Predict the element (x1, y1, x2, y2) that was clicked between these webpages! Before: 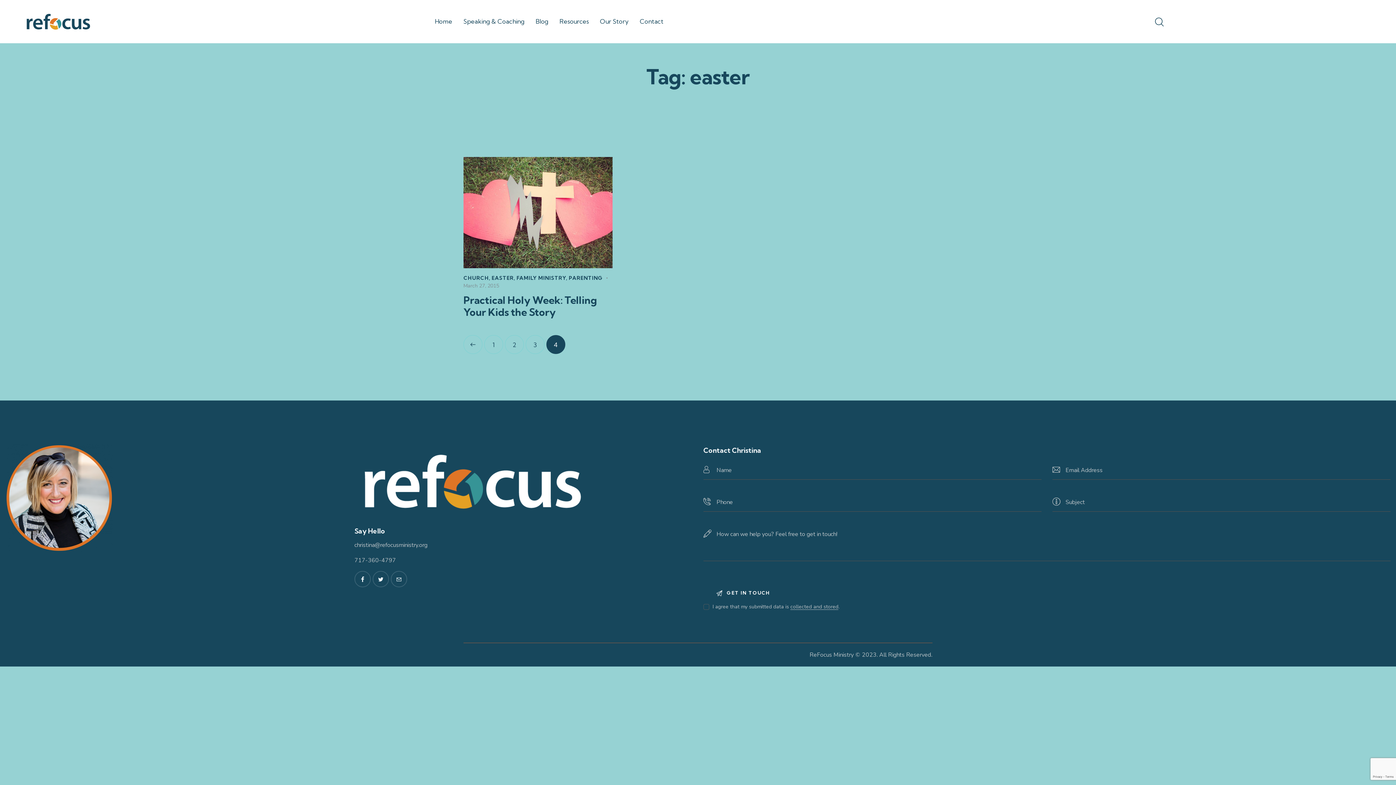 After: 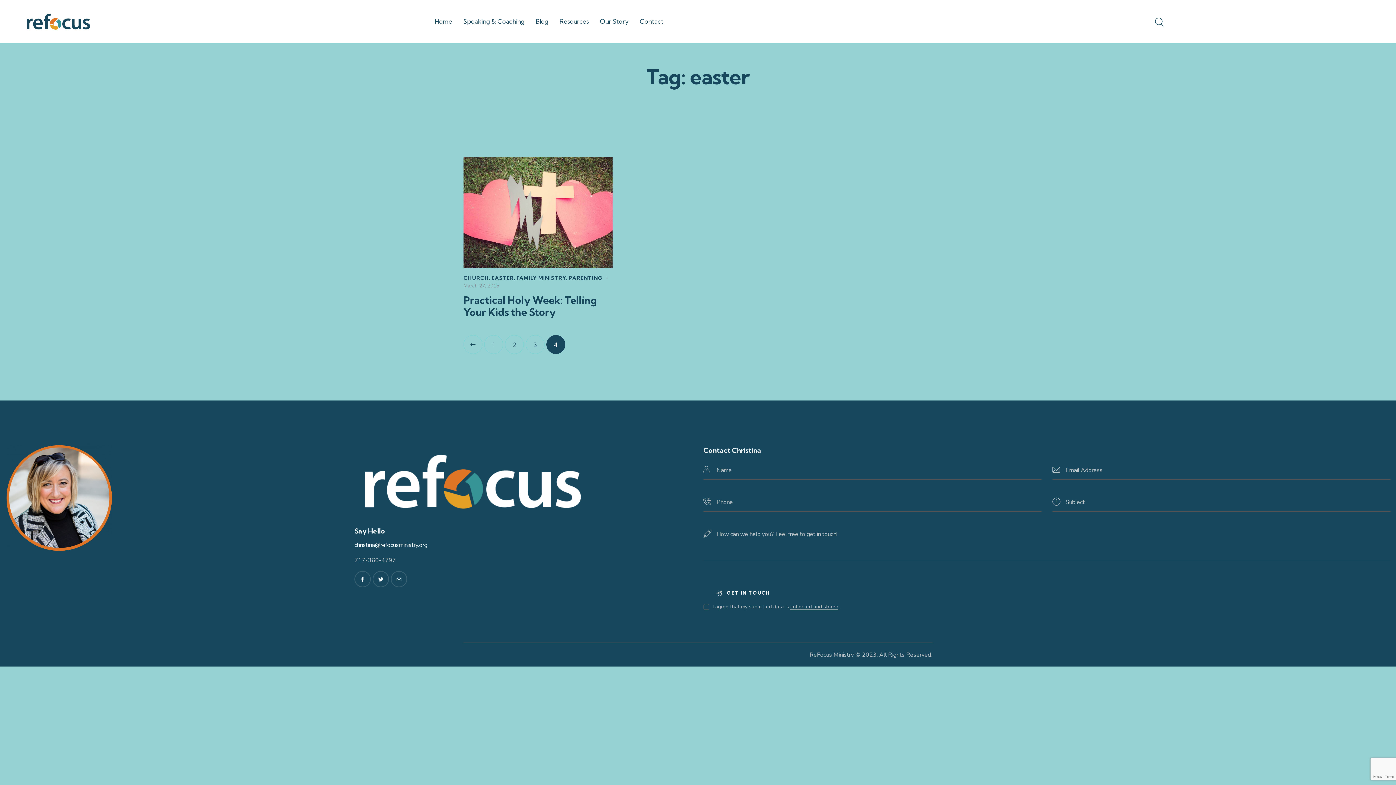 Action: bbox: (354, 541, 427, 549) label: christina@refocusministry.org